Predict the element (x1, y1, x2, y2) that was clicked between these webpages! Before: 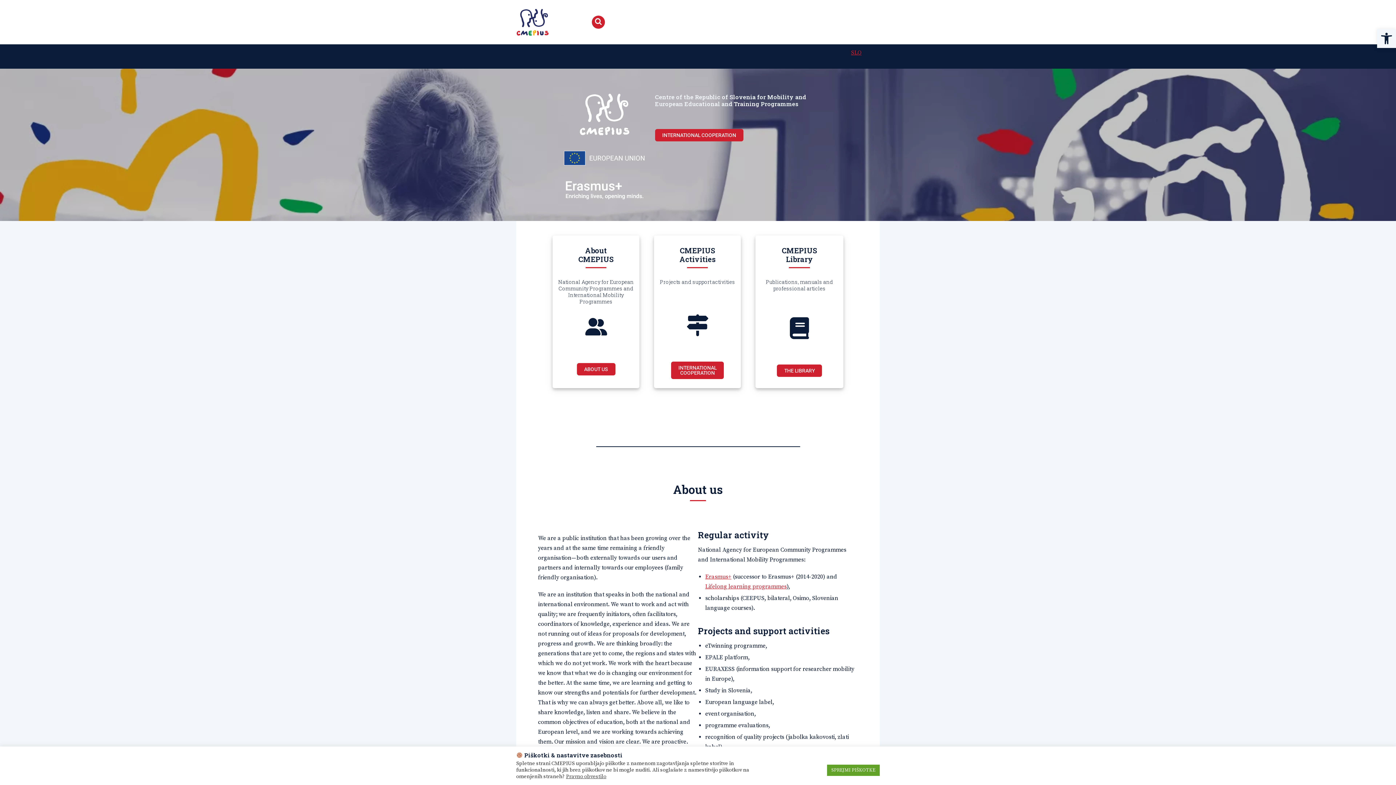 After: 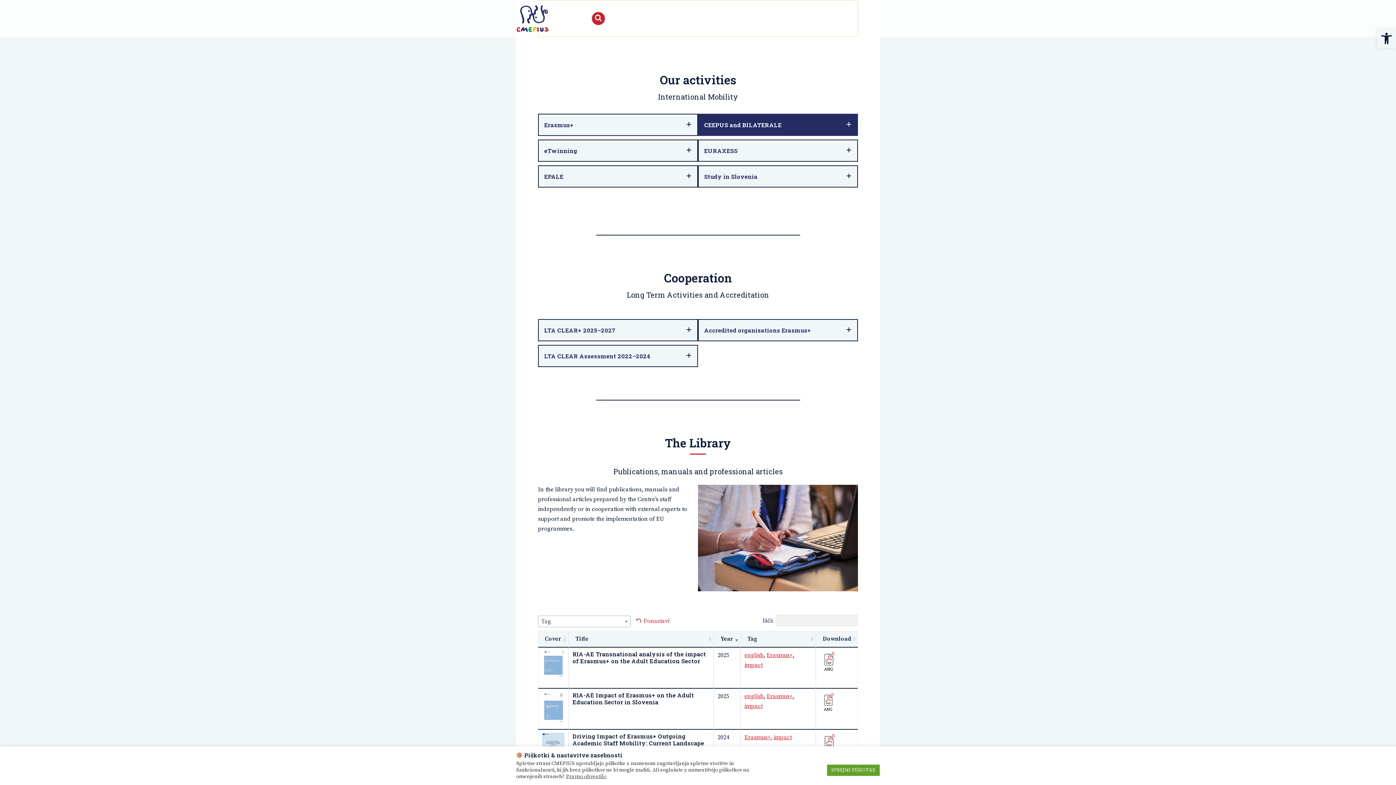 Action: label: INTERNATIONAL COOPERATION bbox: (655, 129, 743, 141)